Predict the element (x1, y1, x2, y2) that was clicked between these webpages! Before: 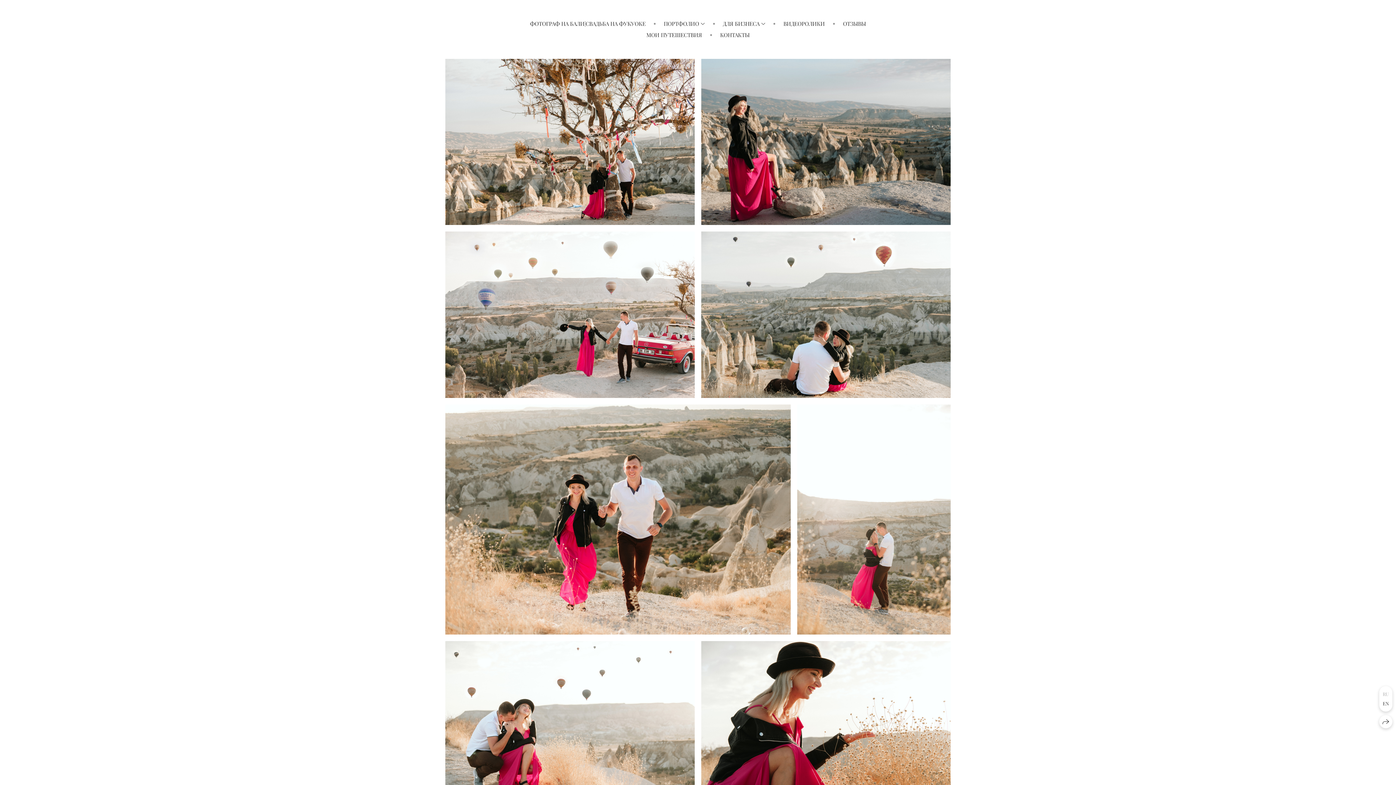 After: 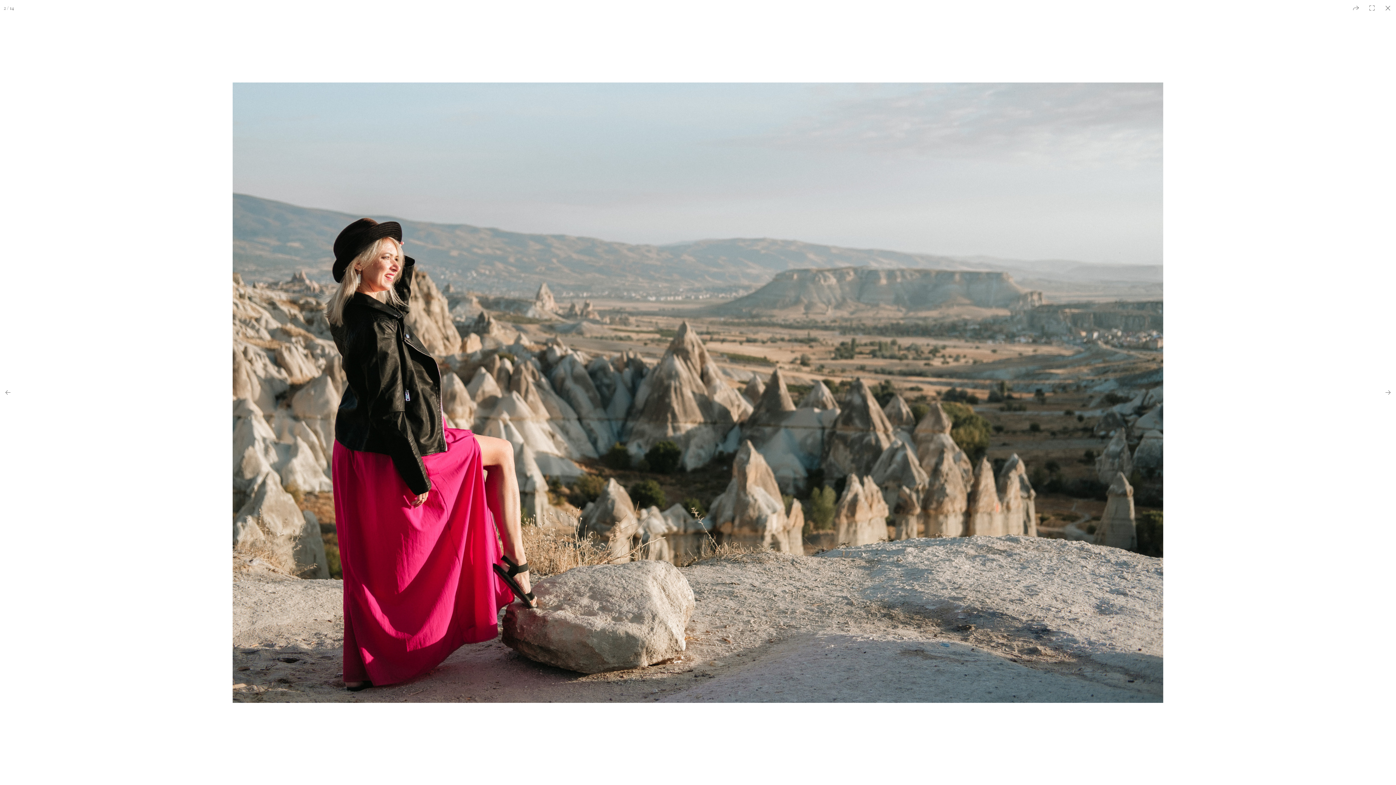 Action: bbox: (701, 58, 950, 225)